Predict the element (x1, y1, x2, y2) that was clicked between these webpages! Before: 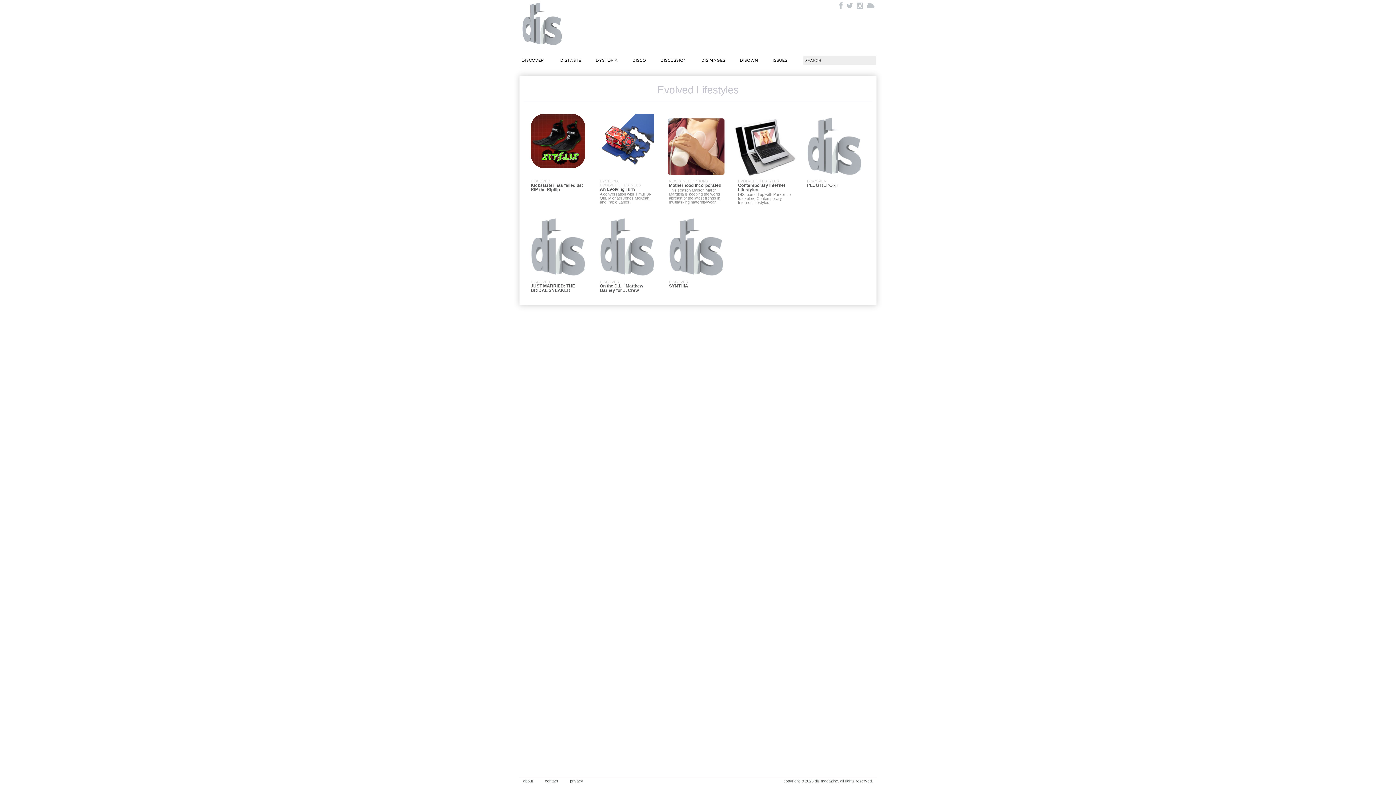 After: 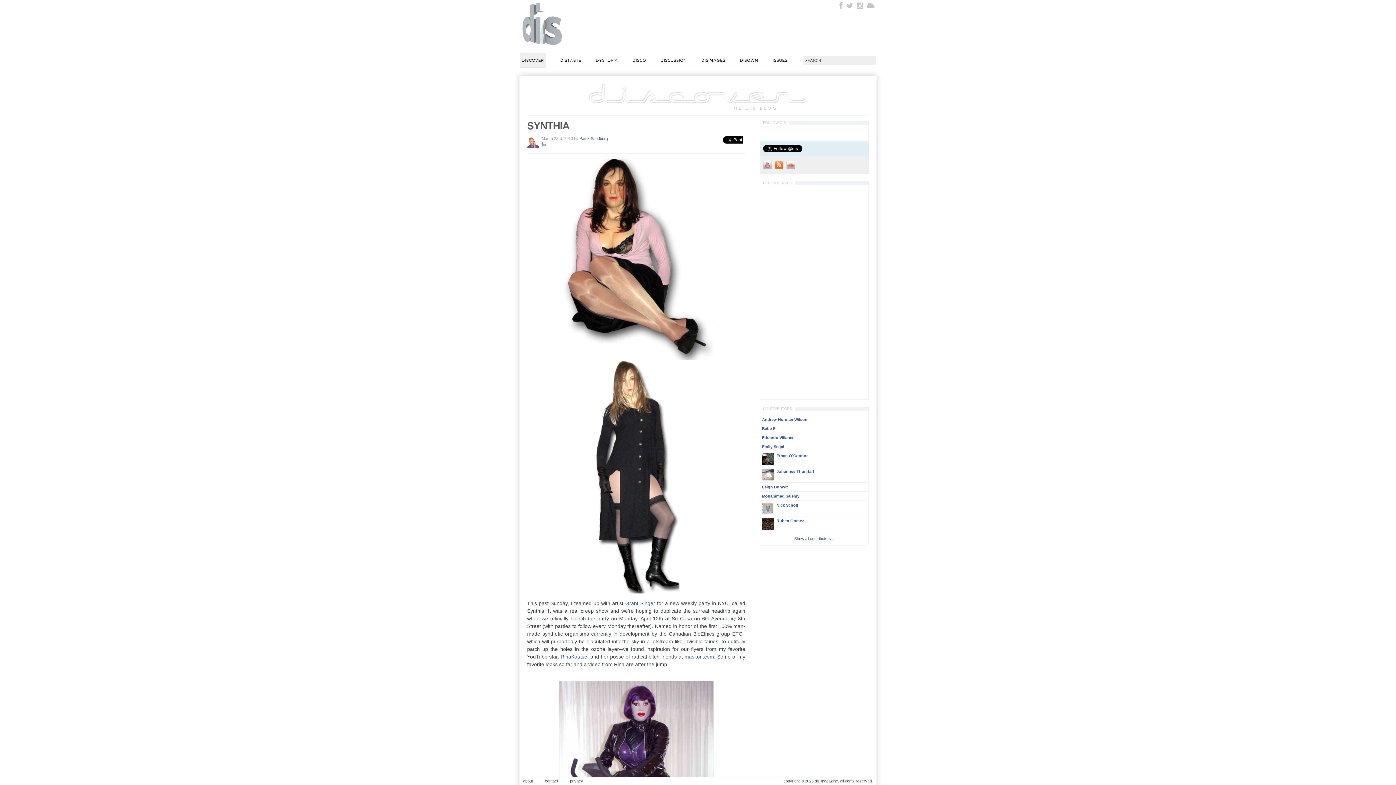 Action: bbox: (663, 214, 729, 280)